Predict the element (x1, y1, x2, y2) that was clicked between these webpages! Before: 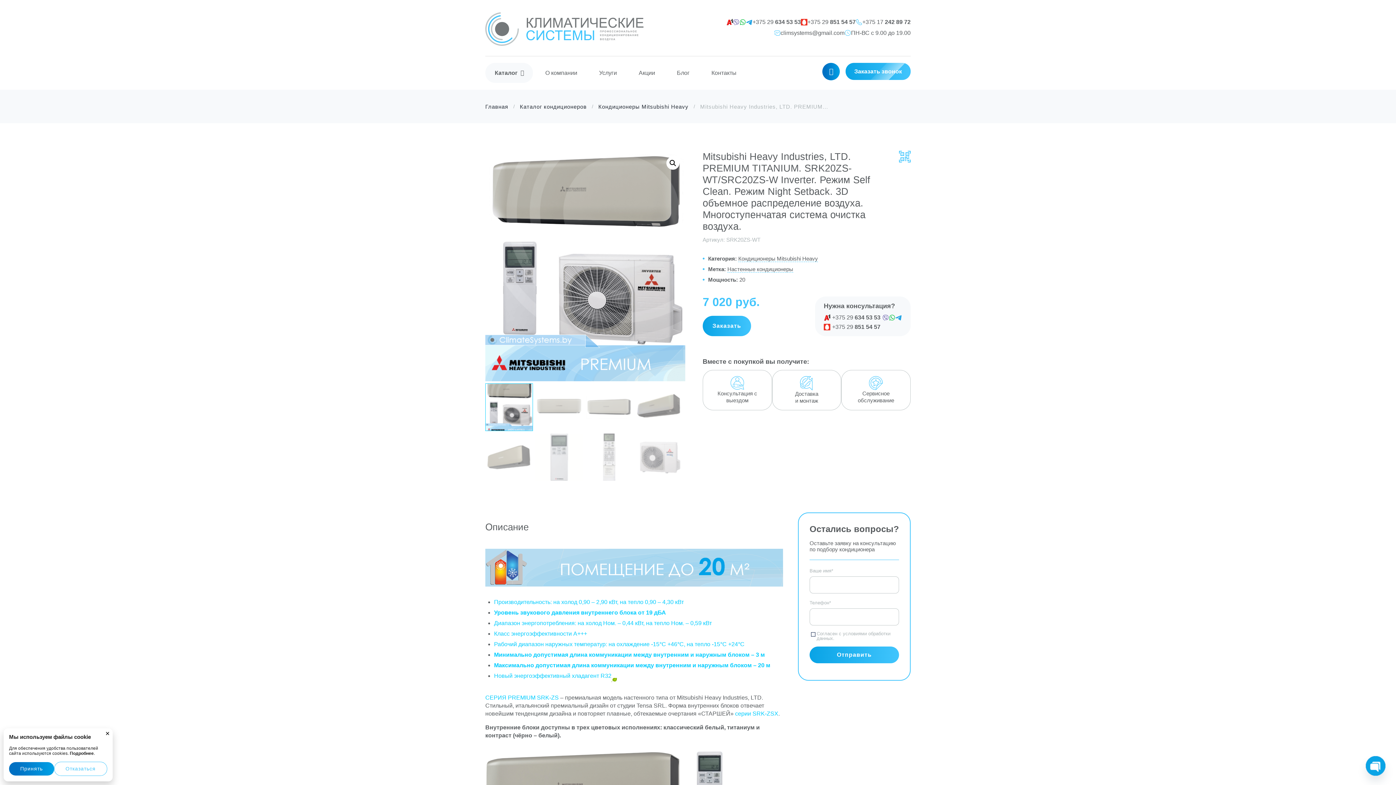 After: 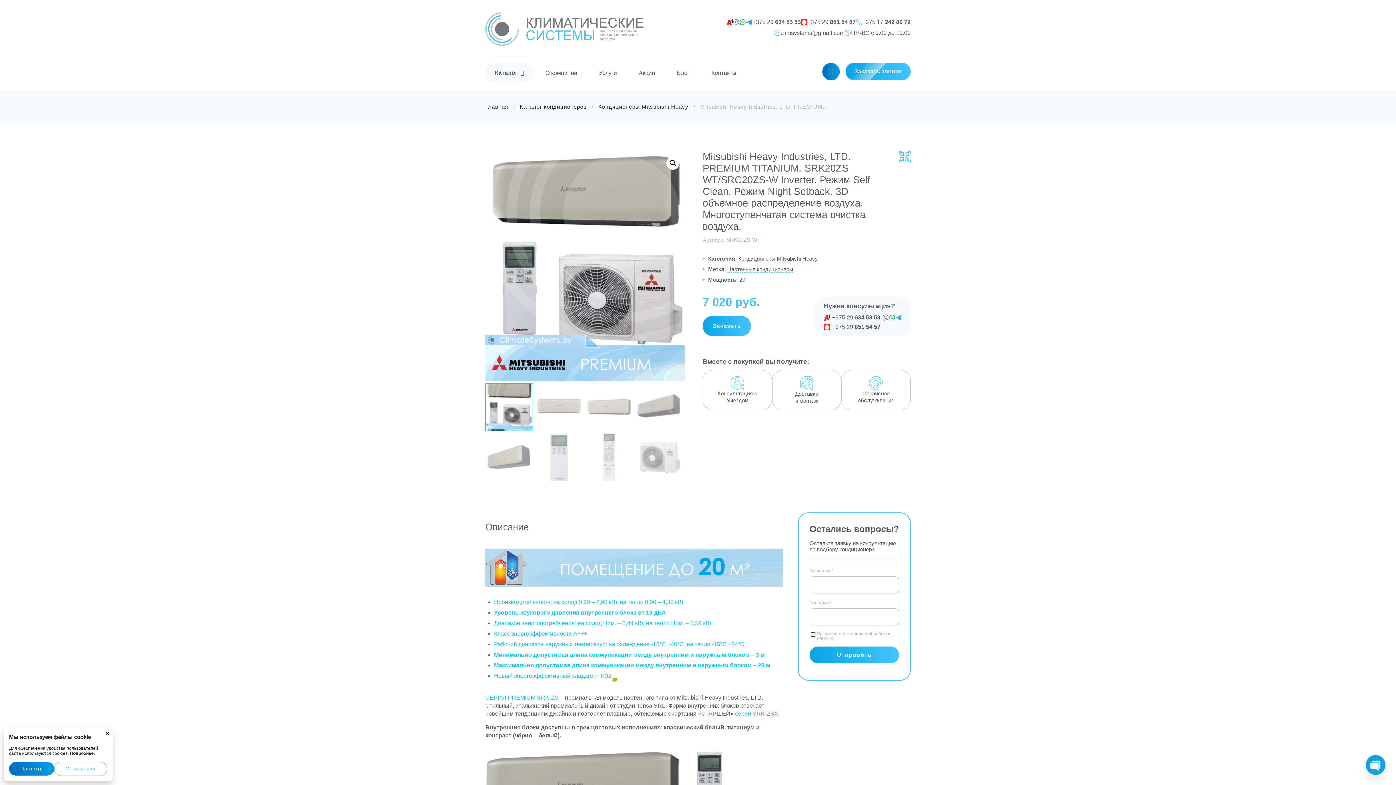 Action: label: telegram bbox: (746, 18, 752, 25)